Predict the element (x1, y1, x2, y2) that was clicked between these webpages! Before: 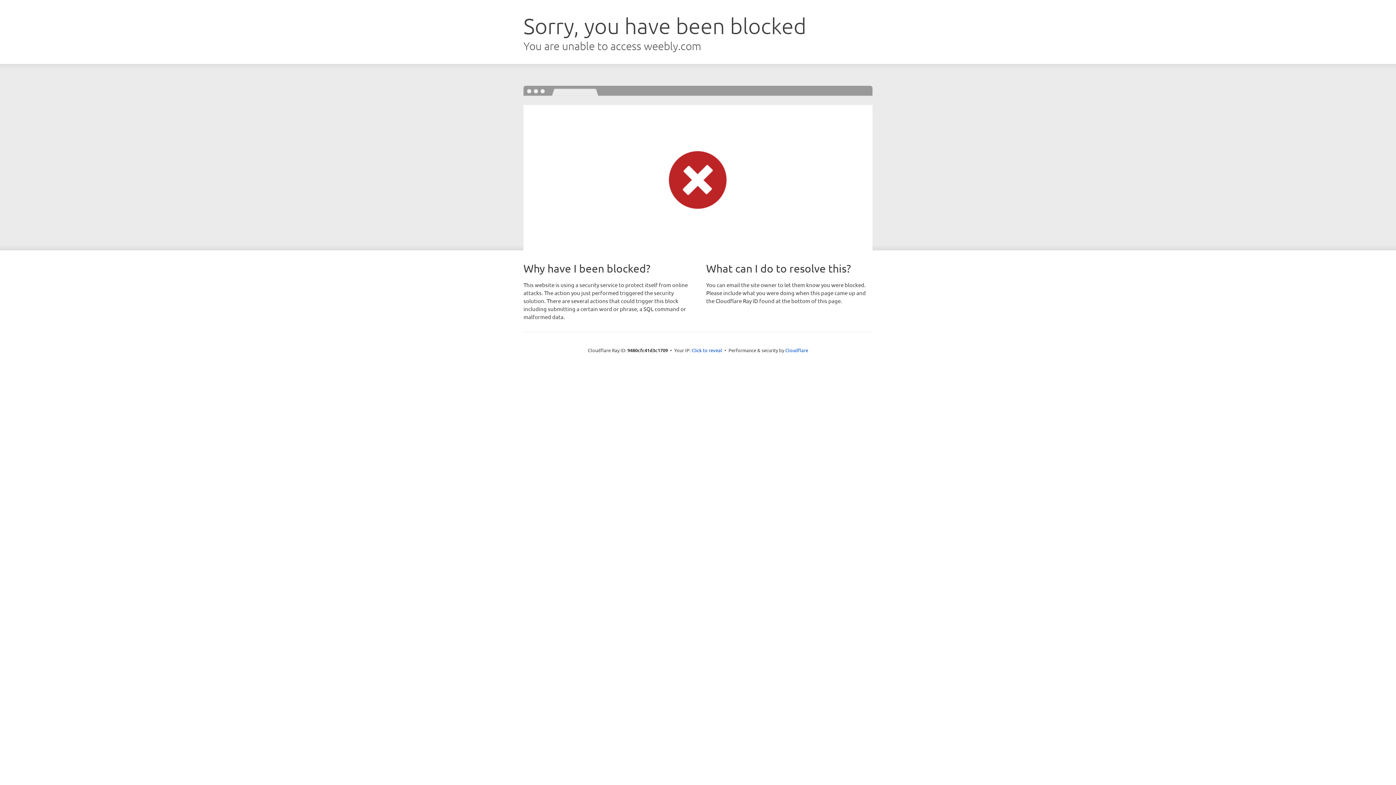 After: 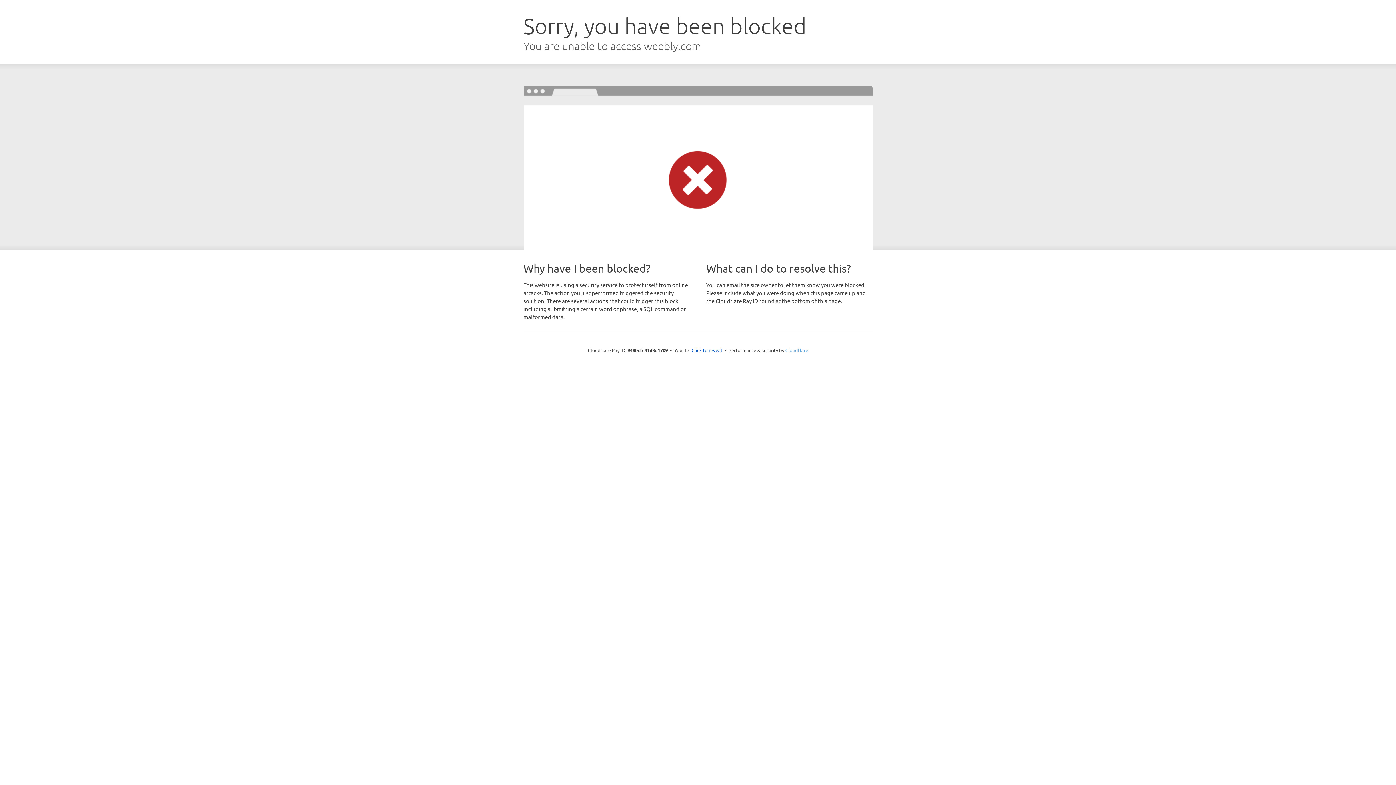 Action: bbox: (785, 347, 808, 353) label: Cloudflare